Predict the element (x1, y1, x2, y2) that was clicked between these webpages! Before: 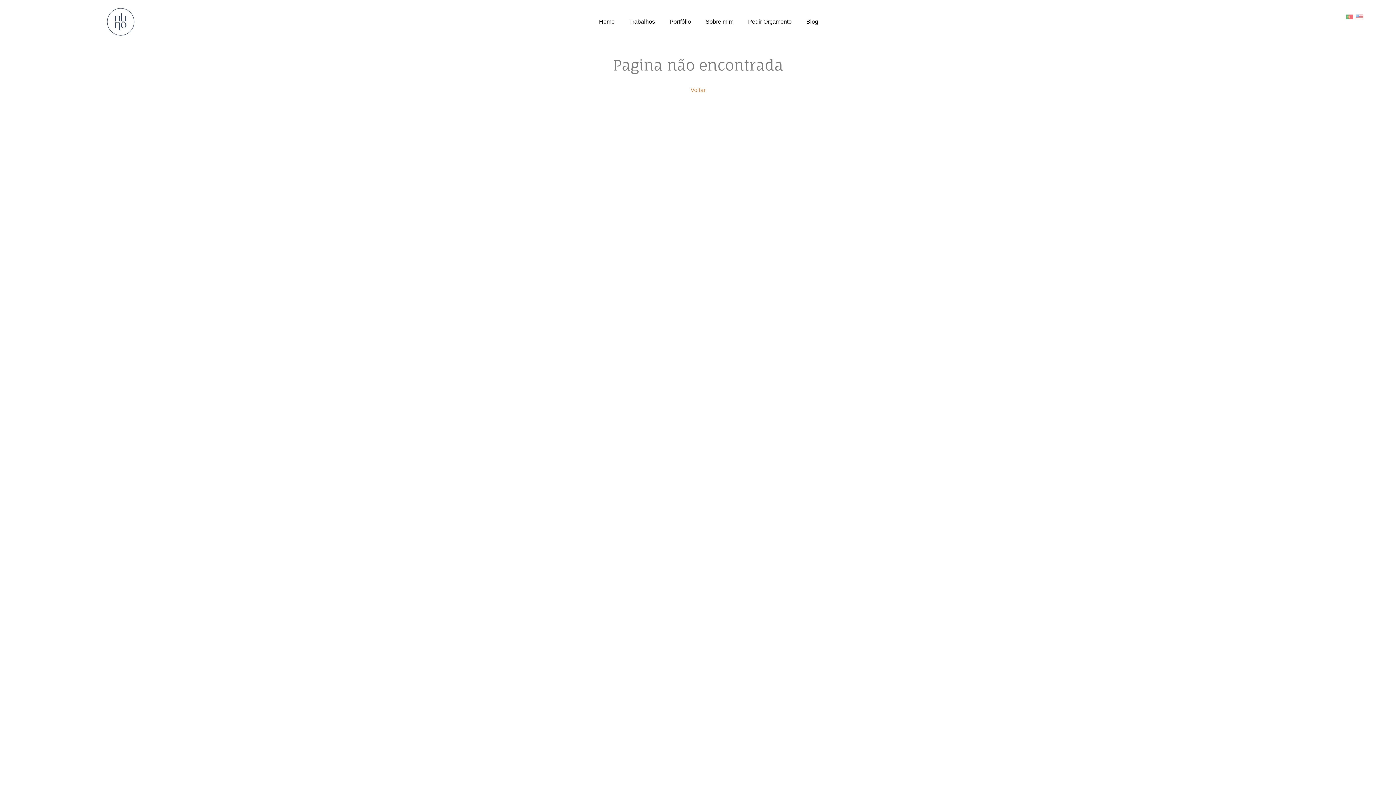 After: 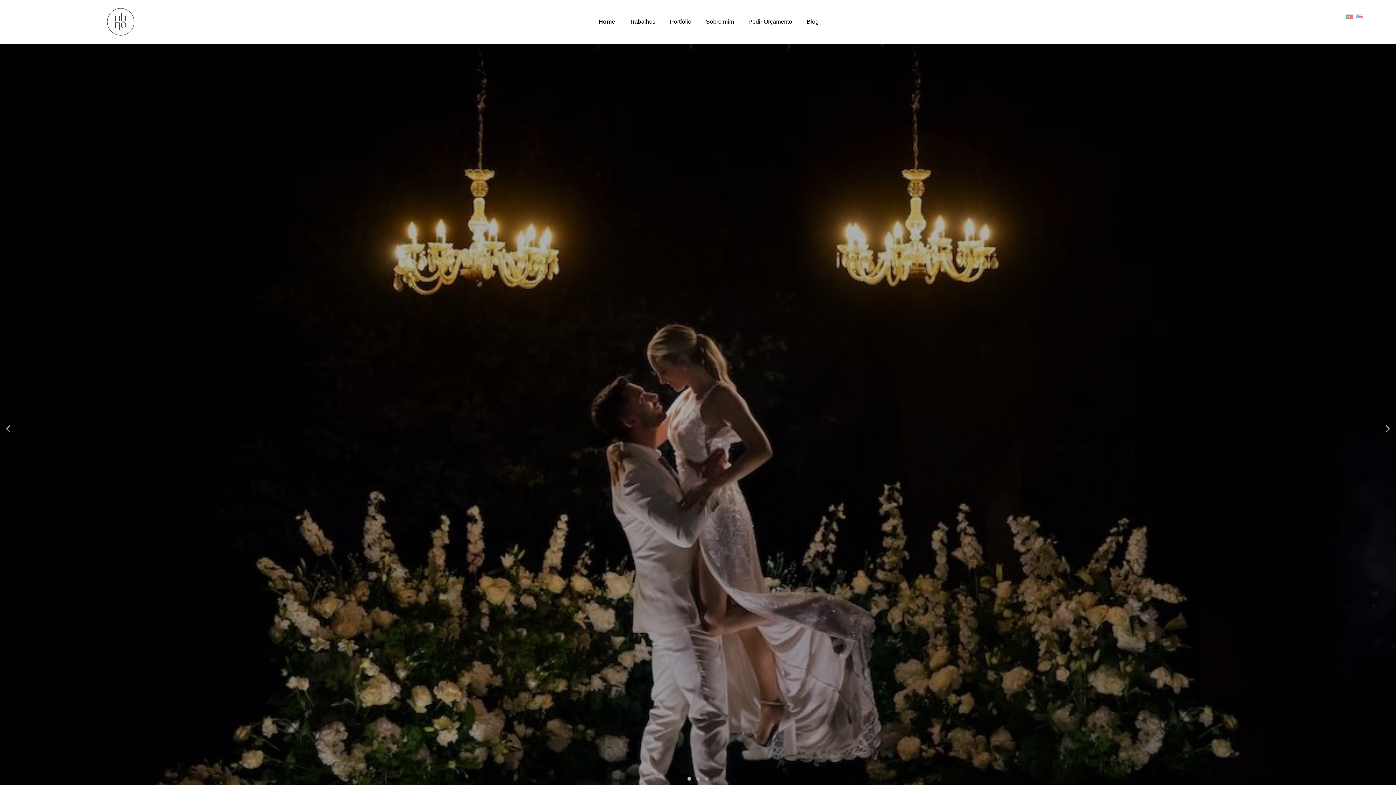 Action: bbox: (596, 17, 617, 26) label: Home